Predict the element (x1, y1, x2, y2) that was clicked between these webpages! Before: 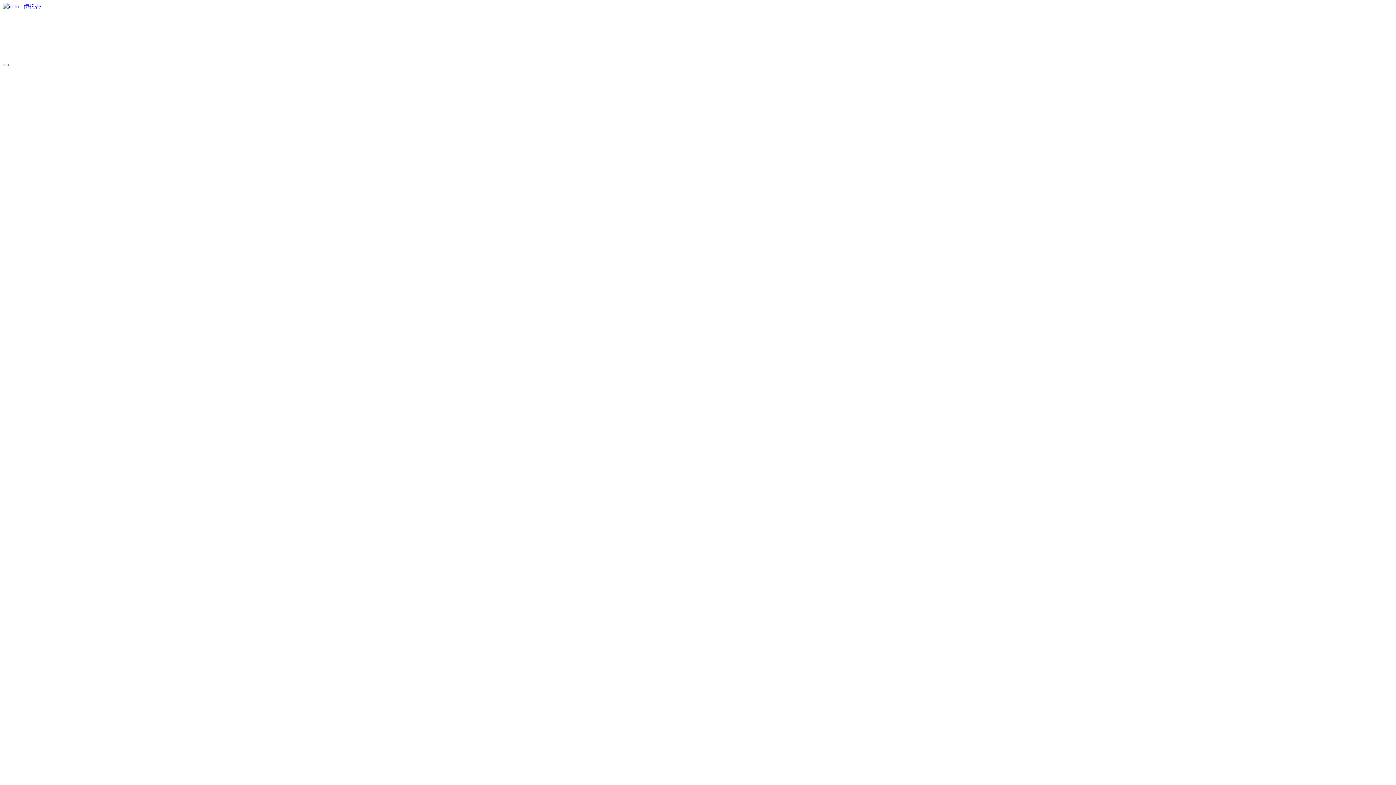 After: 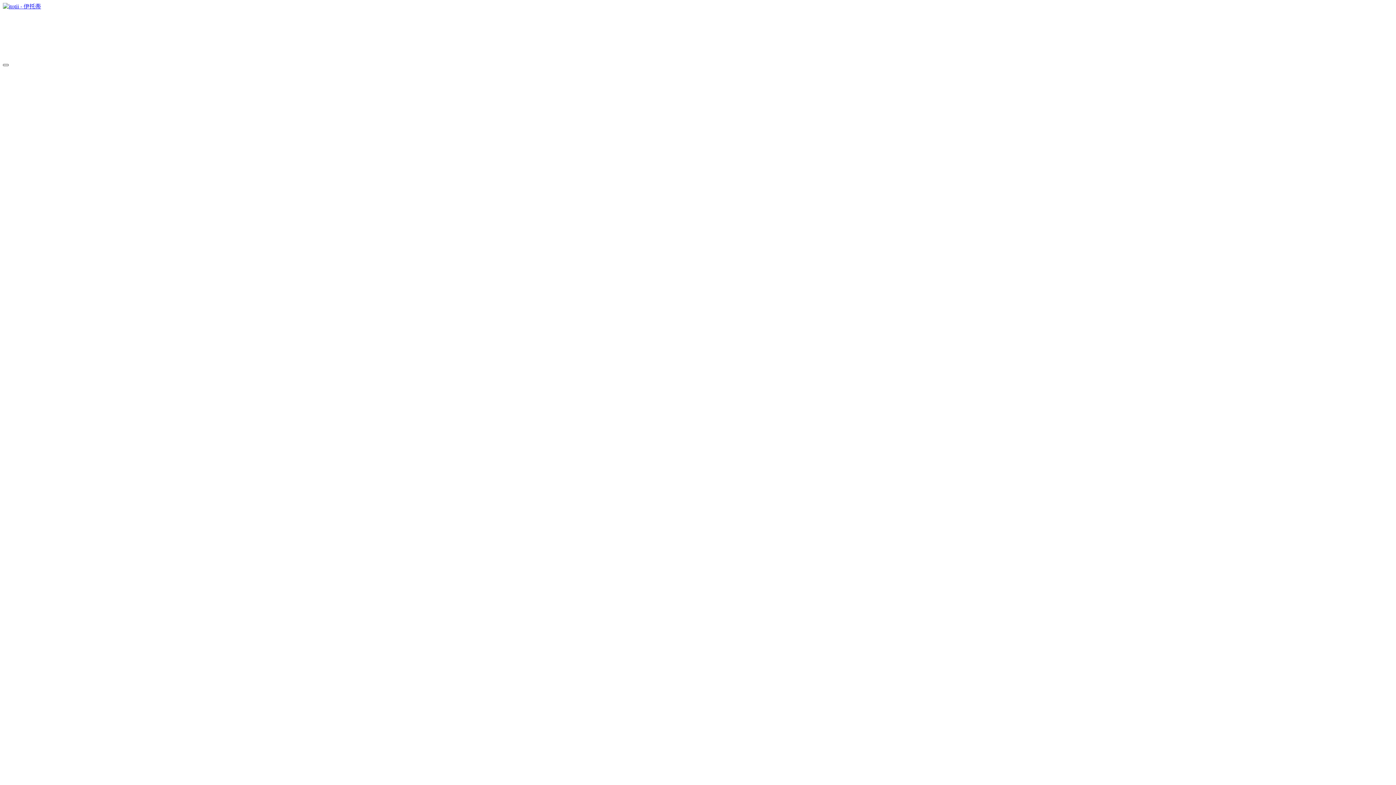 Action: bbox: (2, 64, 8, 66)